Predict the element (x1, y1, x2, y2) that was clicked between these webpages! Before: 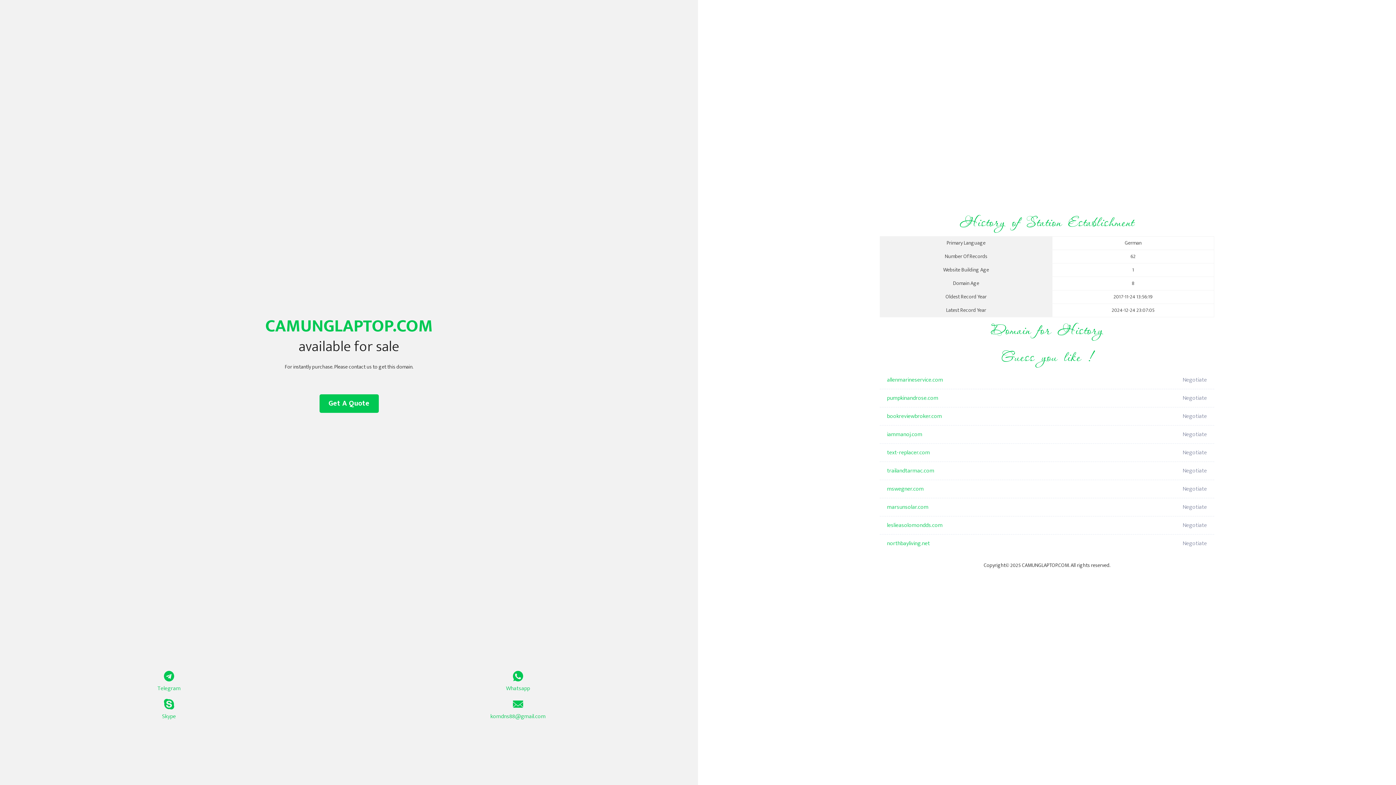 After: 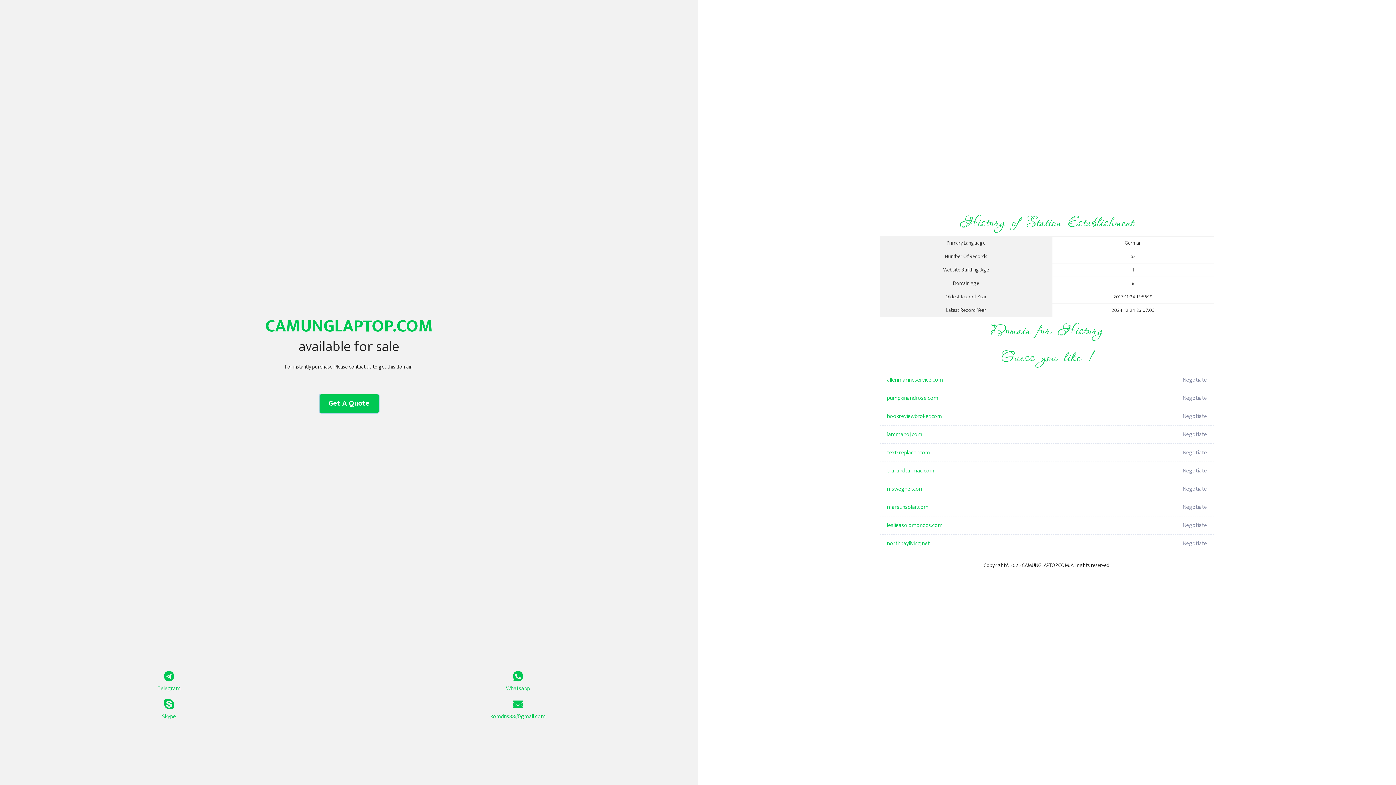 Action: label: Get A Quote bbox: (319, 394, 378, 413)